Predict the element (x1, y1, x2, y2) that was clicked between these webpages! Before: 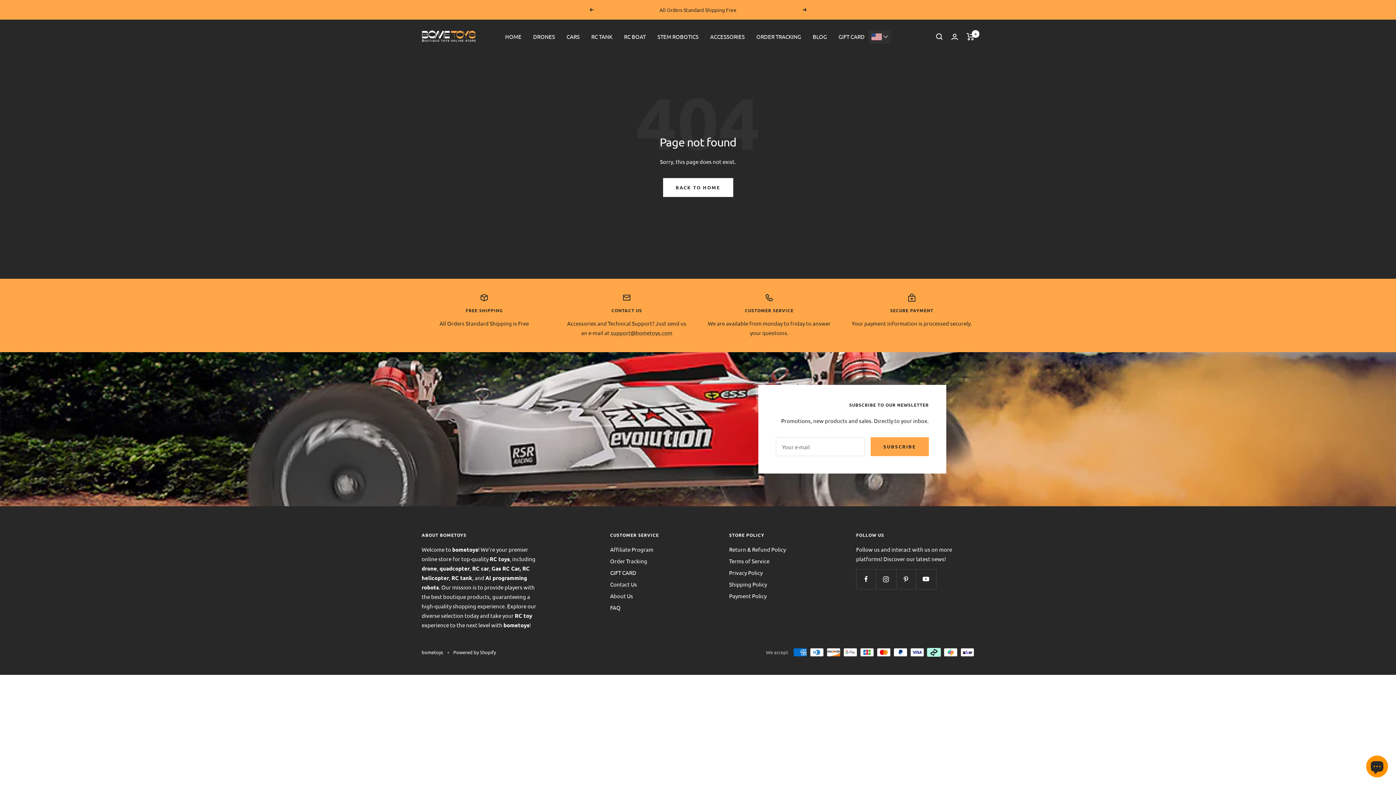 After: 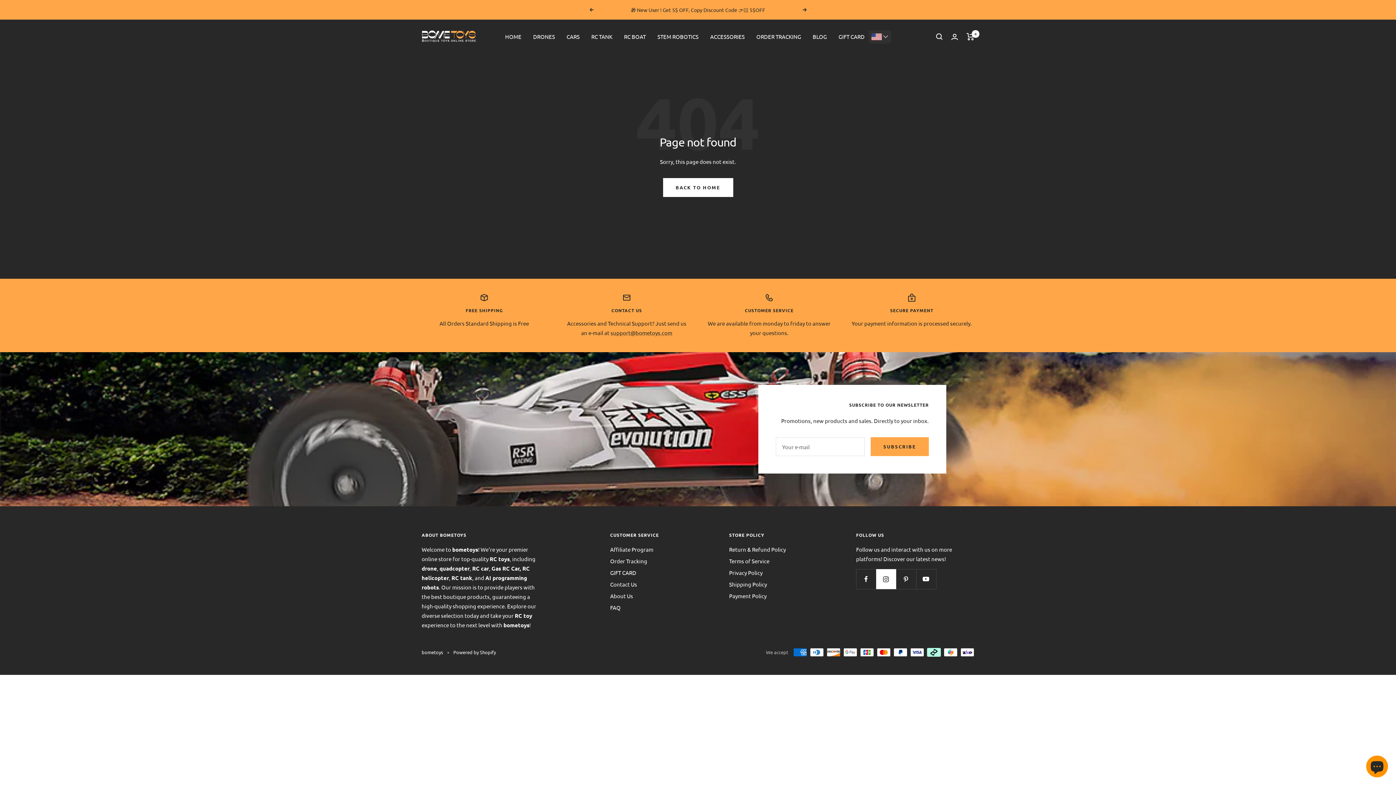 Action: bbox: (876, 569, 896, 589) label: Follow us on Instagram